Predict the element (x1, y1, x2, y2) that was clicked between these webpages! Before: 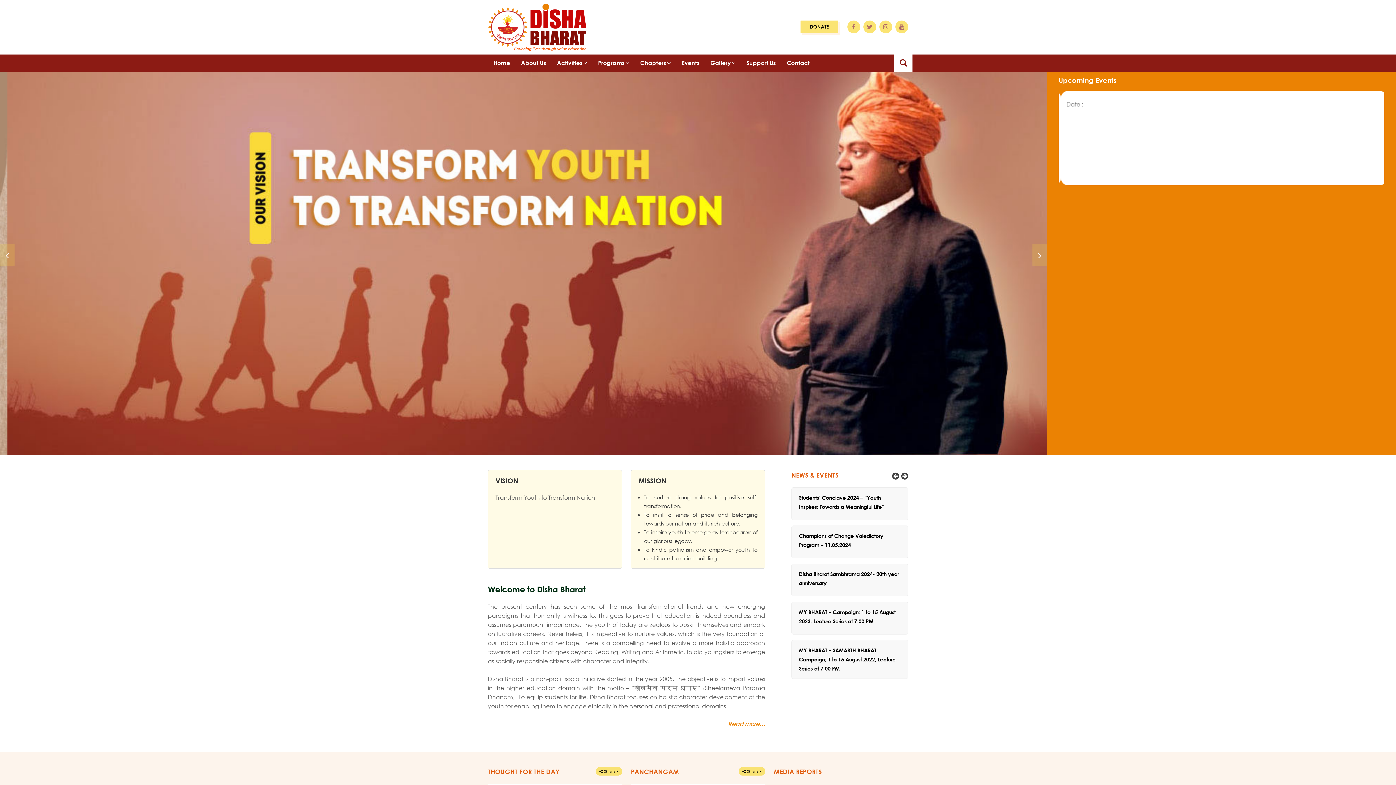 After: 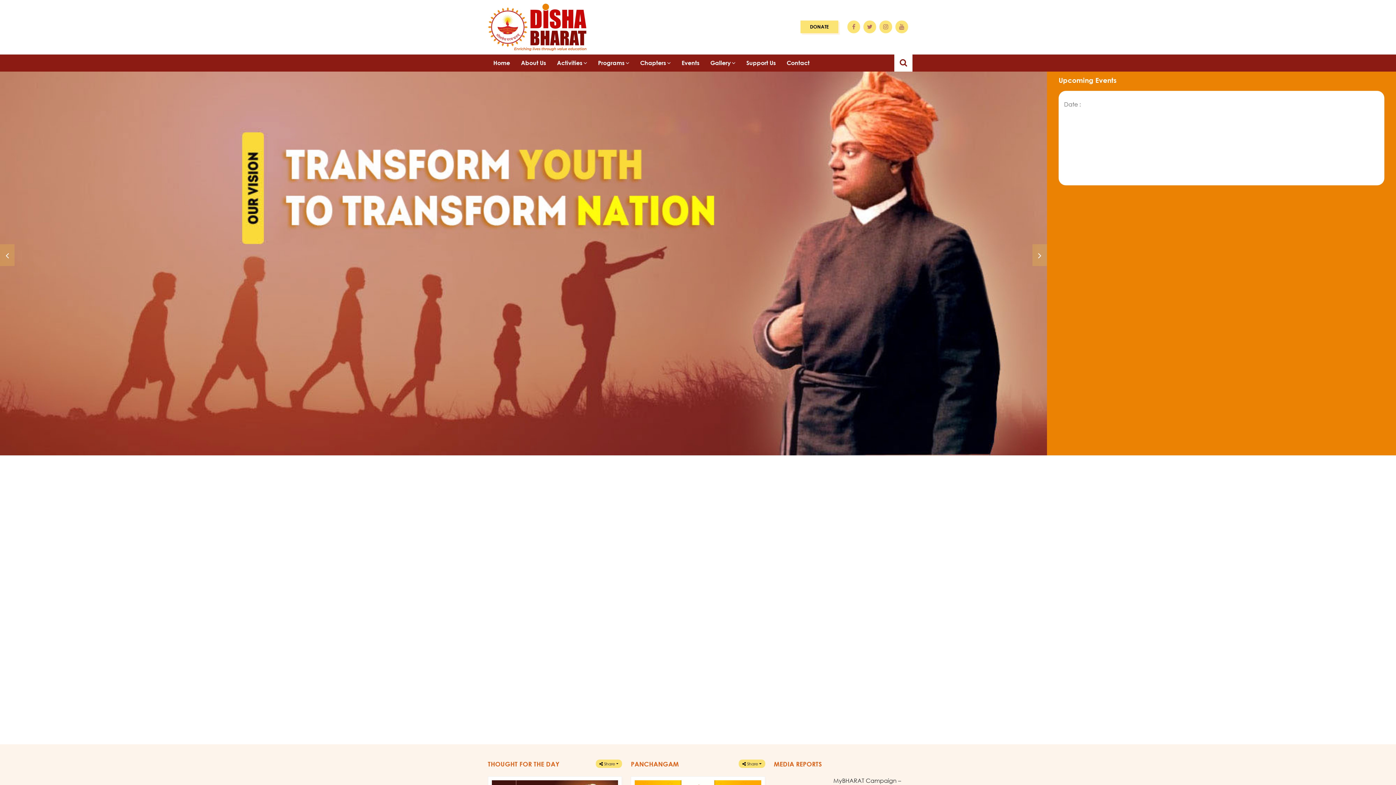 Action: bbox: (488, 22, 586, 30)